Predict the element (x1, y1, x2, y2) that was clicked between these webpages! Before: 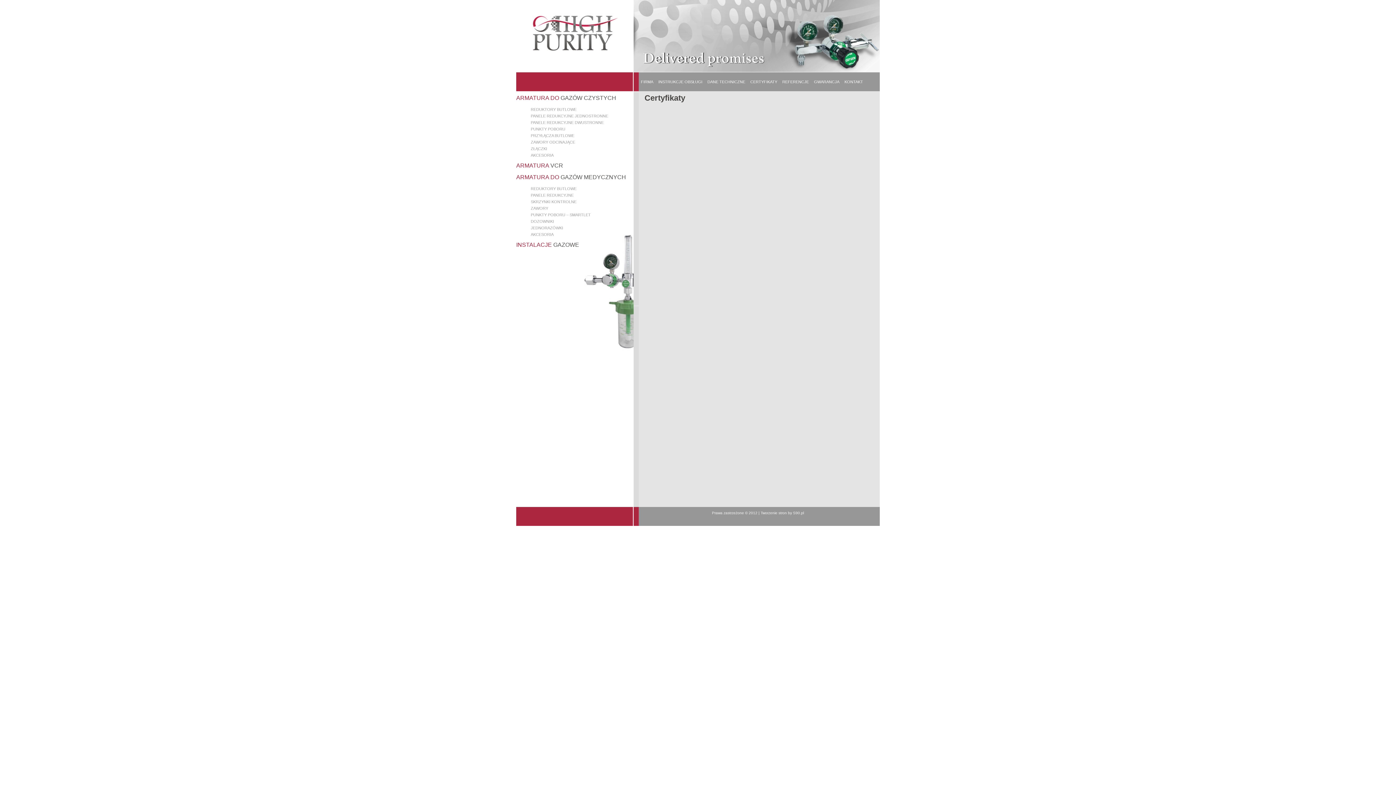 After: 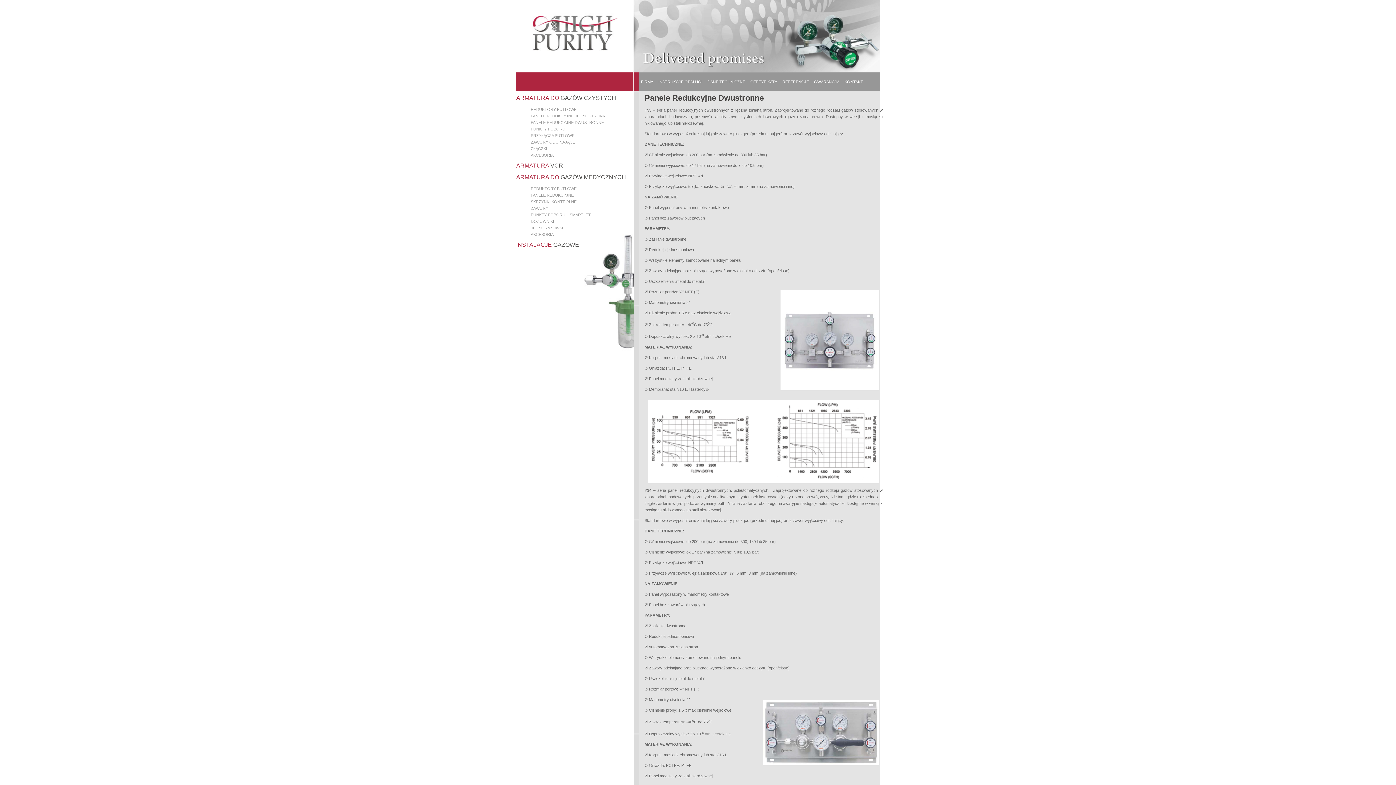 Action: bbox: (530, 120, 604, 124) label: PANELE REDUKCYJNE DWUSTRONNE